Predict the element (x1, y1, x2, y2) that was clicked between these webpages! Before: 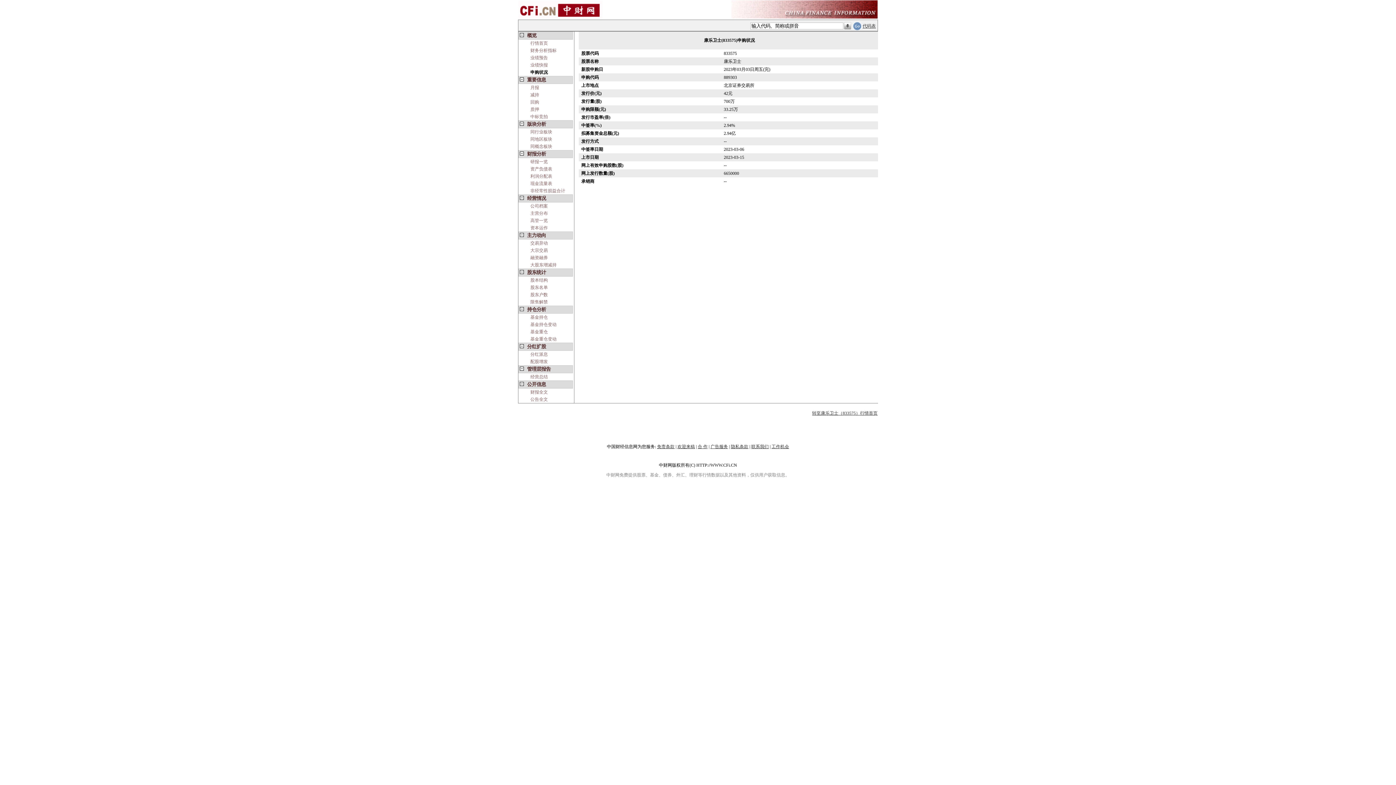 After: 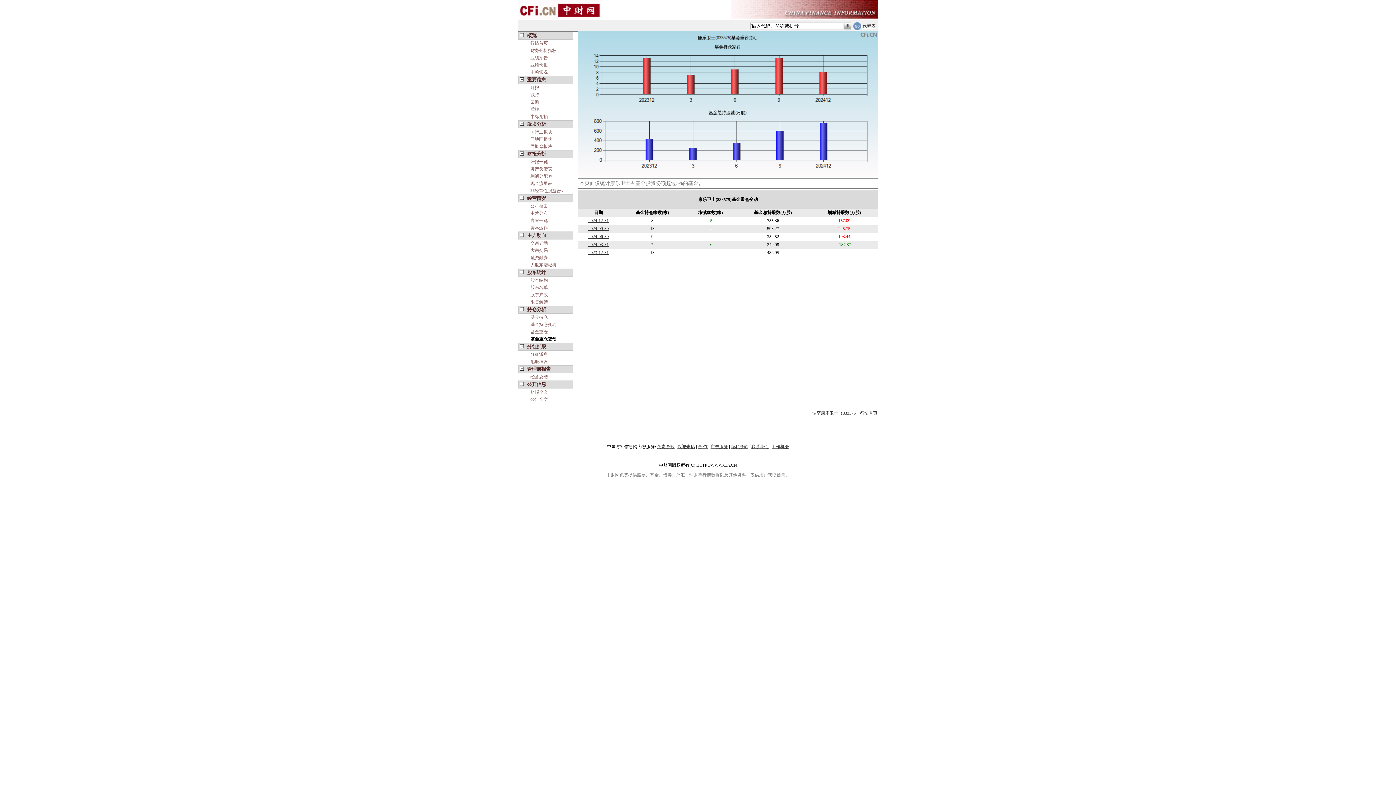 Action: label: 基金重仓变动 bbox: (530, 336, 556, 341)